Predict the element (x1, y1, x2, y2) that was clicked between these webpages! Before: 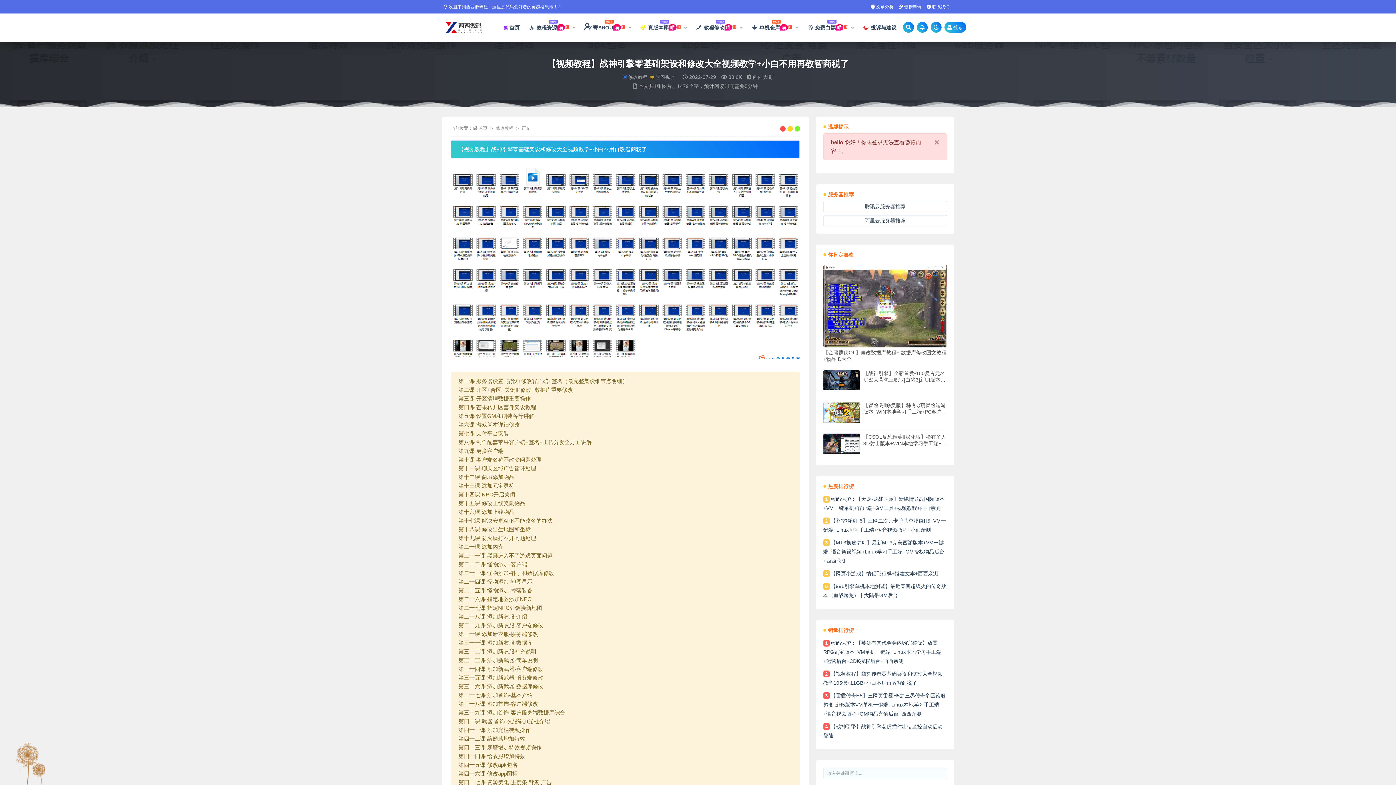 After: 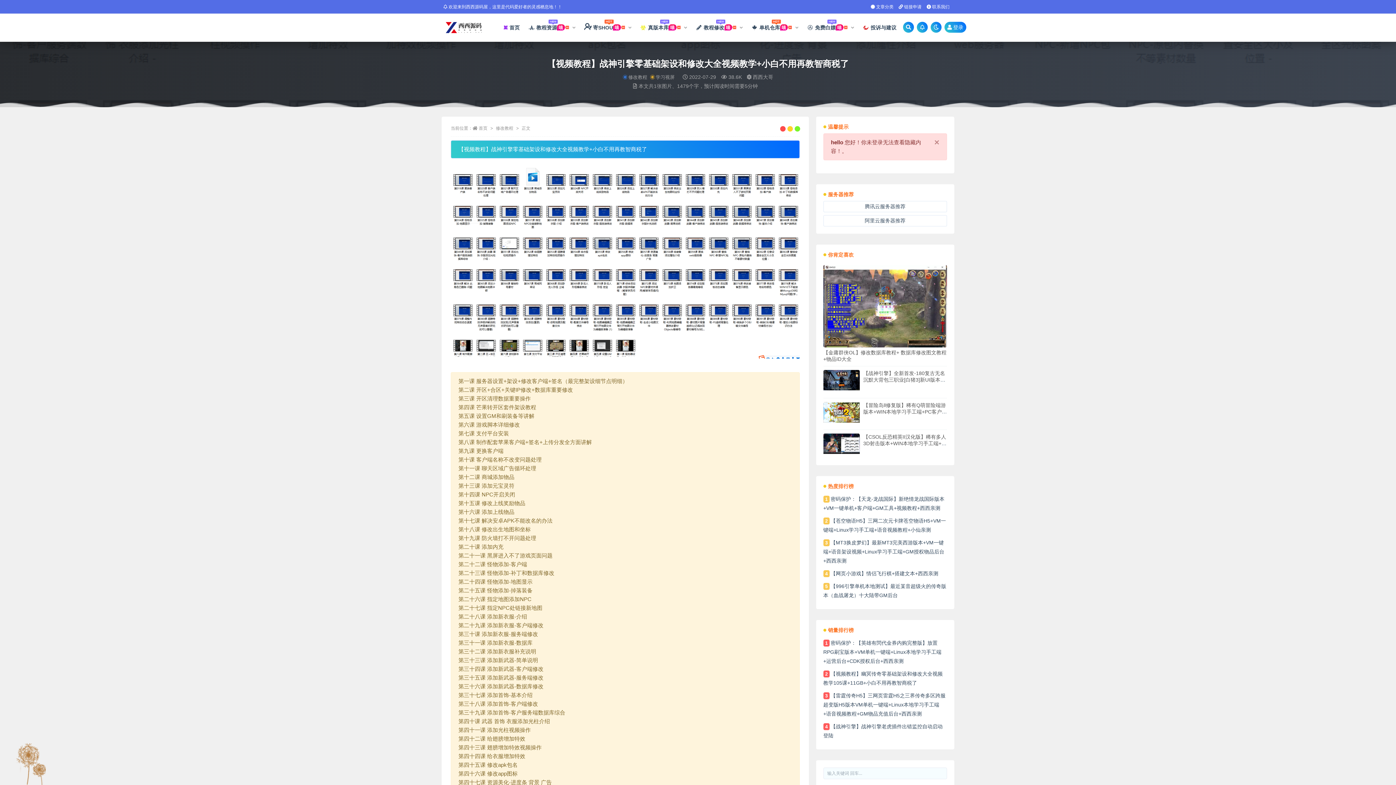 Action: label:  链接申请 bbox: (898, 4, 921, 9)